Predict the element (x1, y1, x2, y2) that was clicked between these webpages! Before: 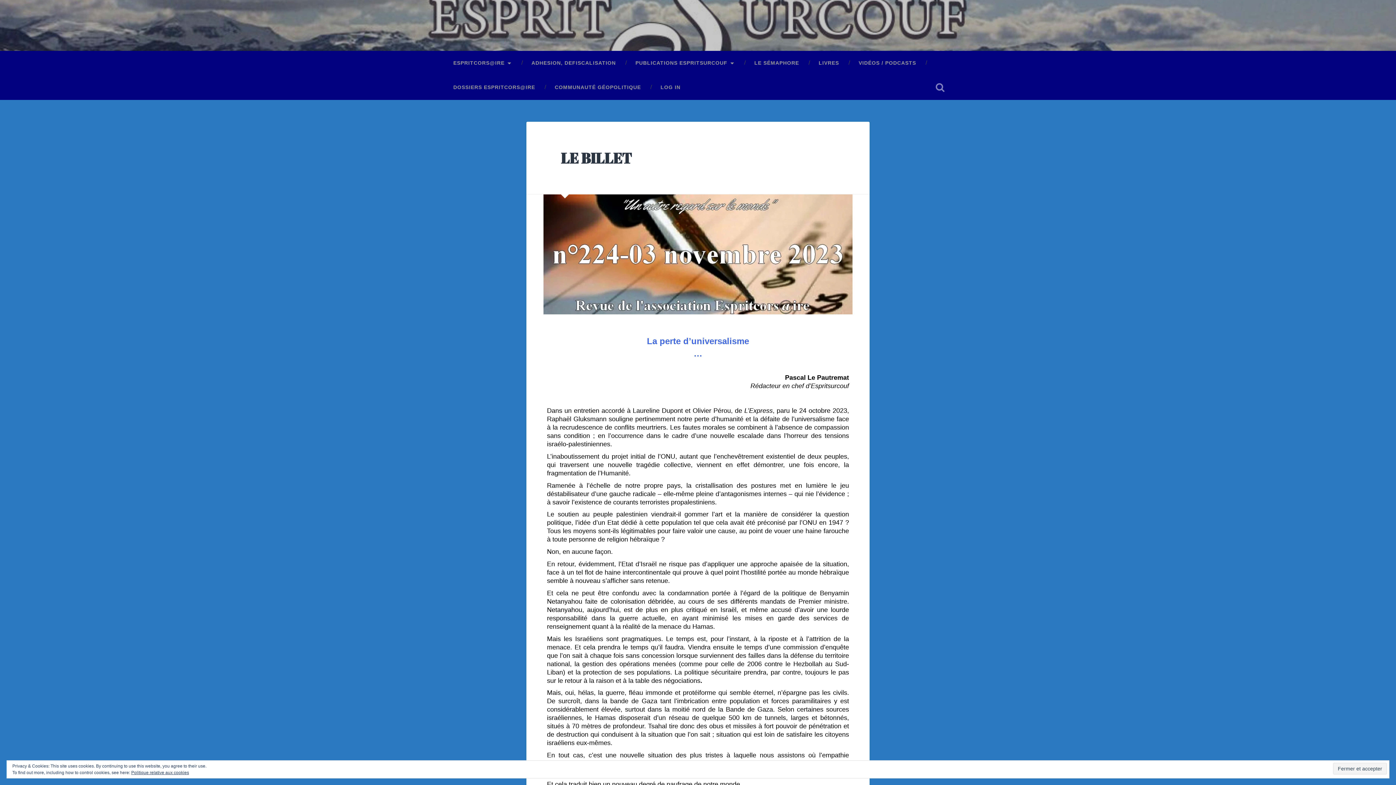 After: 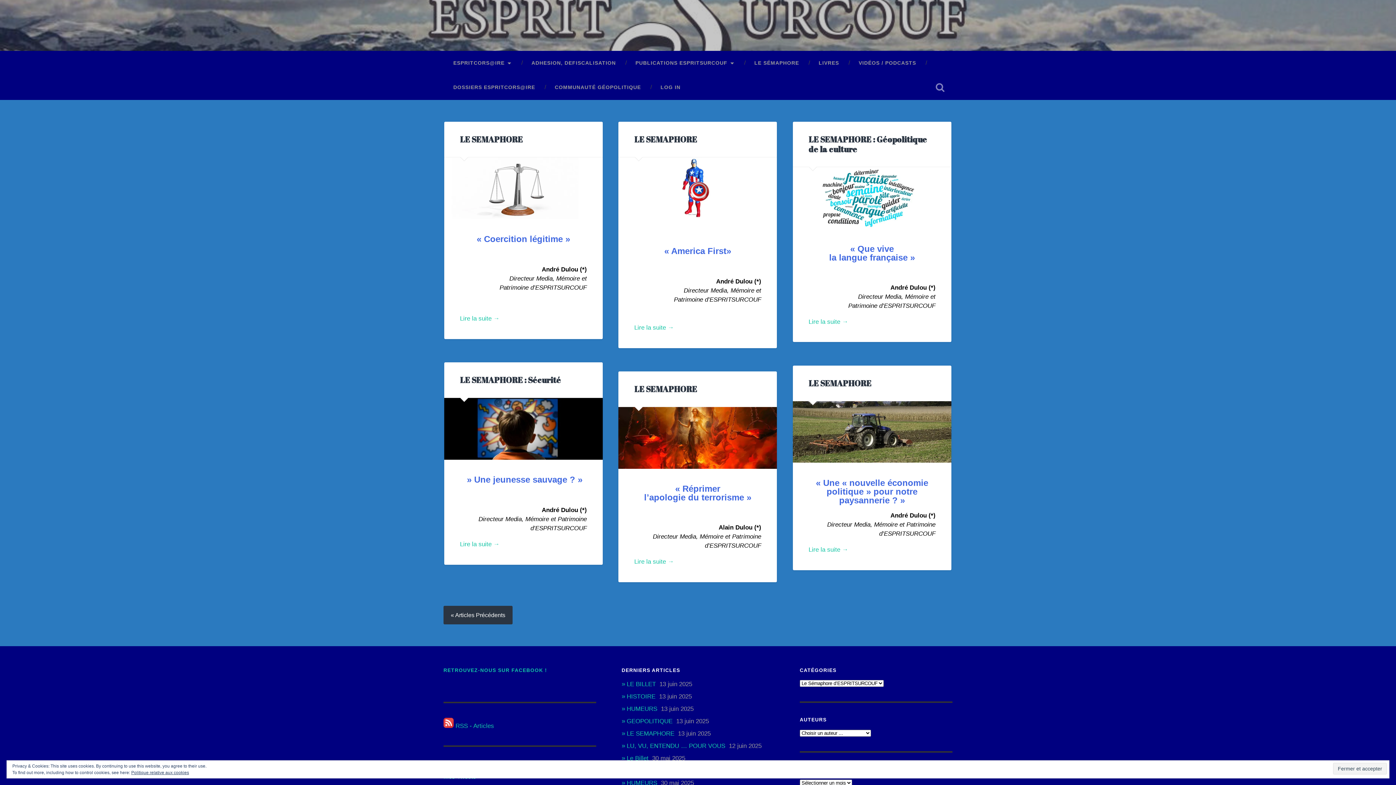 Action: label: LE SÉMAPHORE bbox: (744, 50, 809, 75)